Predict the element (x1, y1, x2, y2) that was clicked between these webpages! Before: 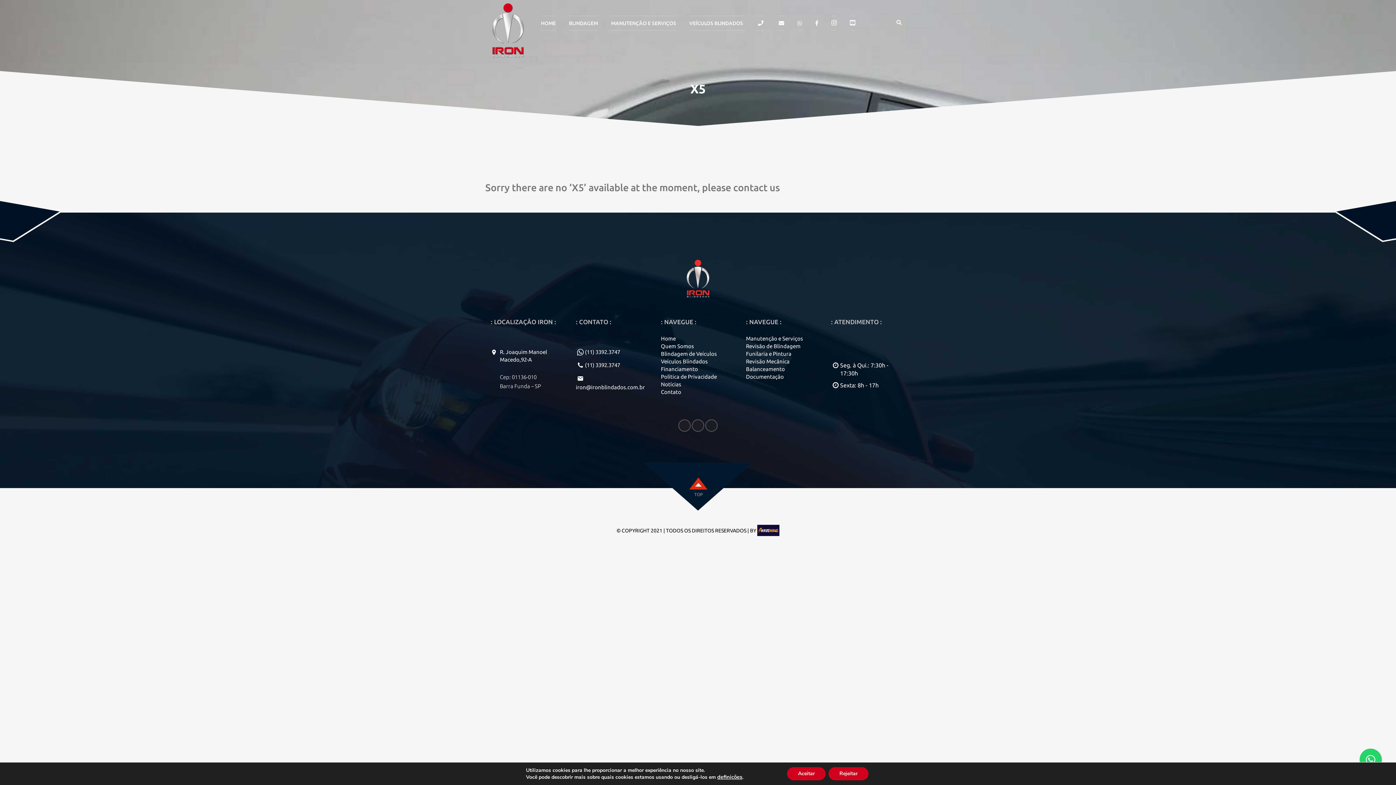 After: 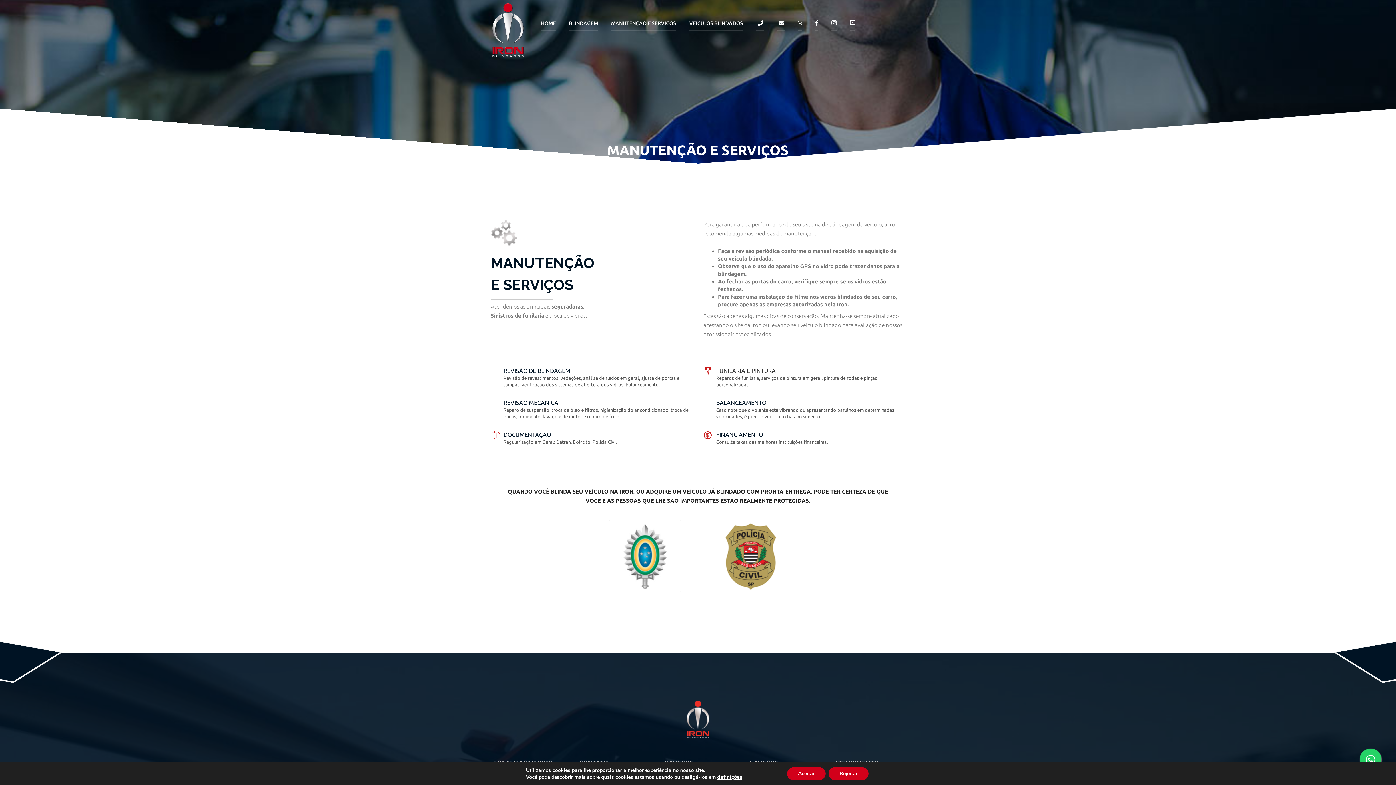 Action: label: Manutenção e Serviços bbox: (746, 335, 803, 341)